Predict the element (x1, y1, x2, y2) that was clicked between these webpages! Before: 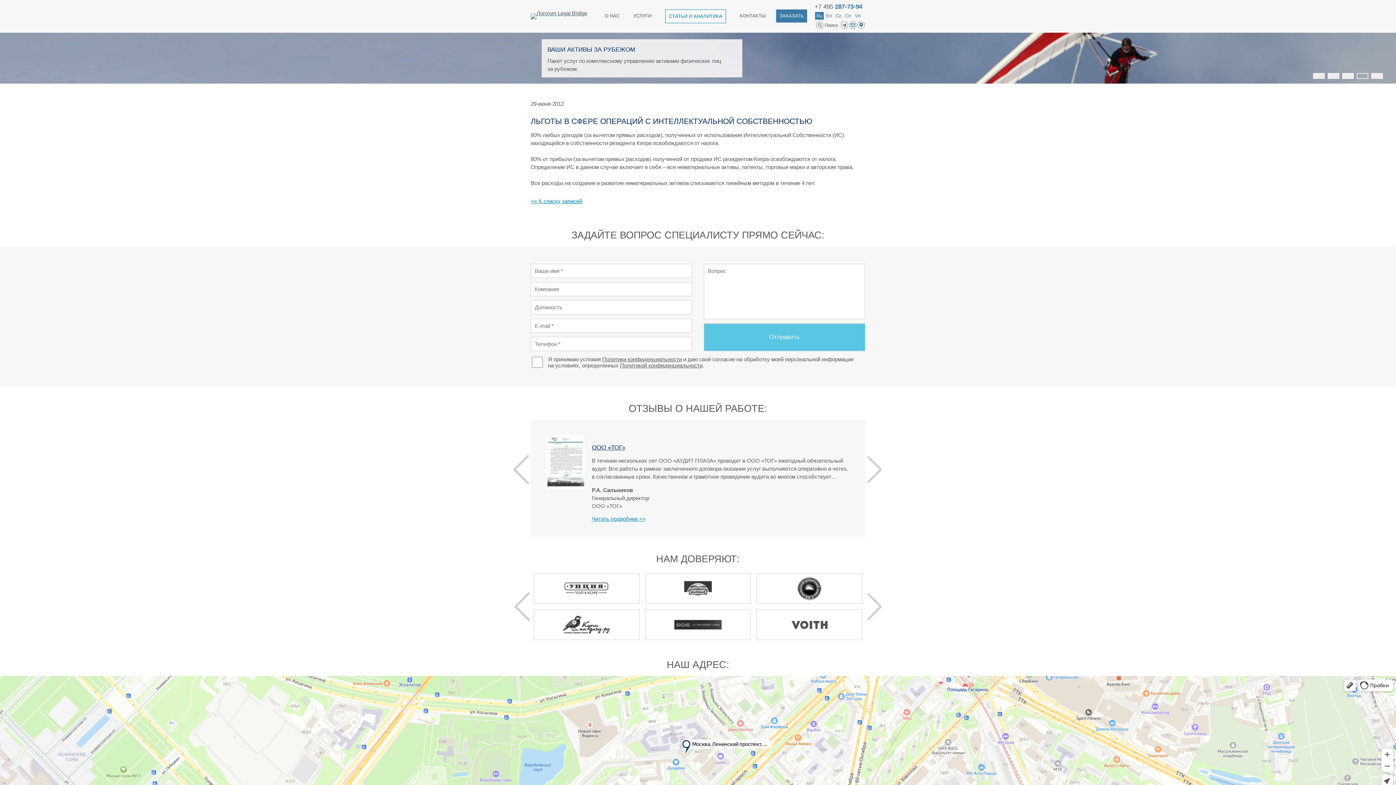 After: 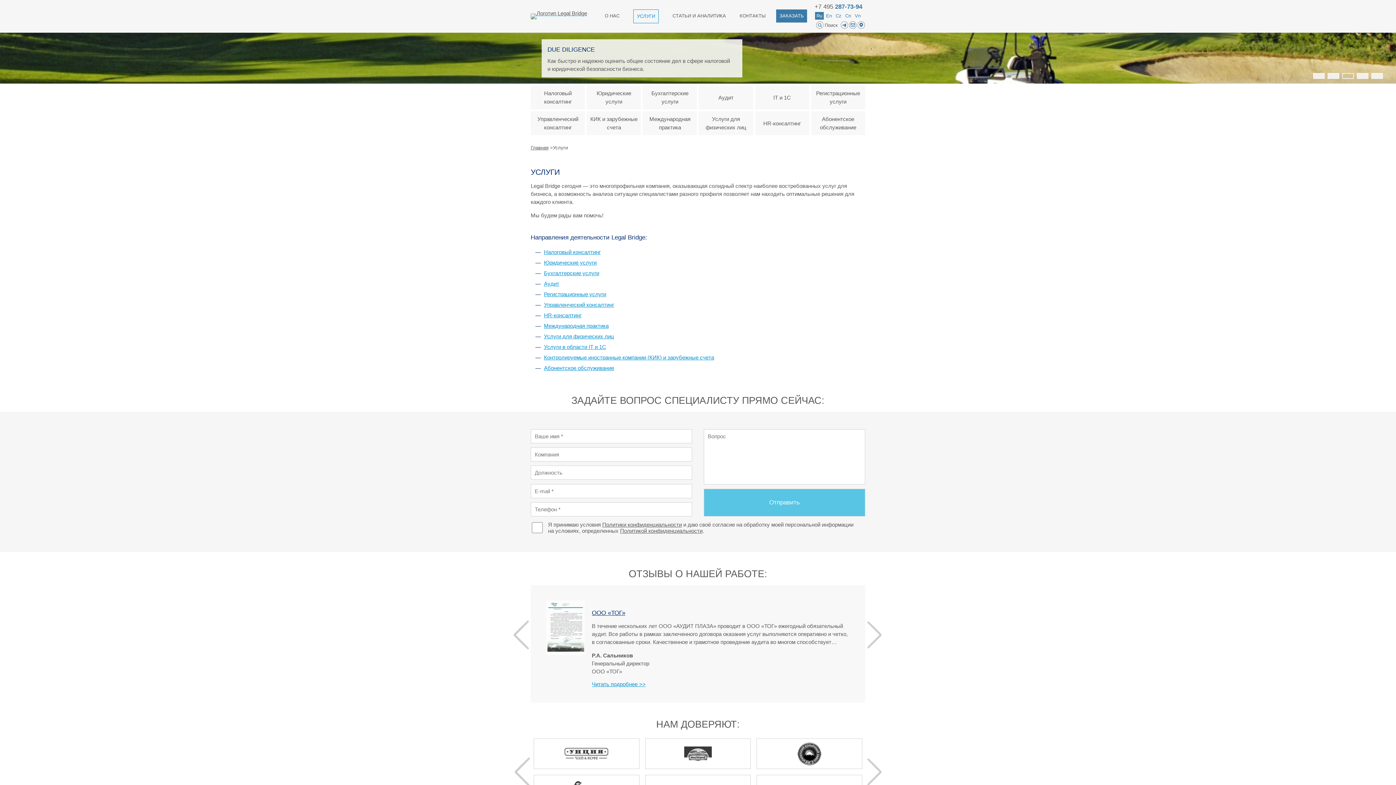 Action: bbox: (630, 9, 654, 22) label: УСЛУГИ